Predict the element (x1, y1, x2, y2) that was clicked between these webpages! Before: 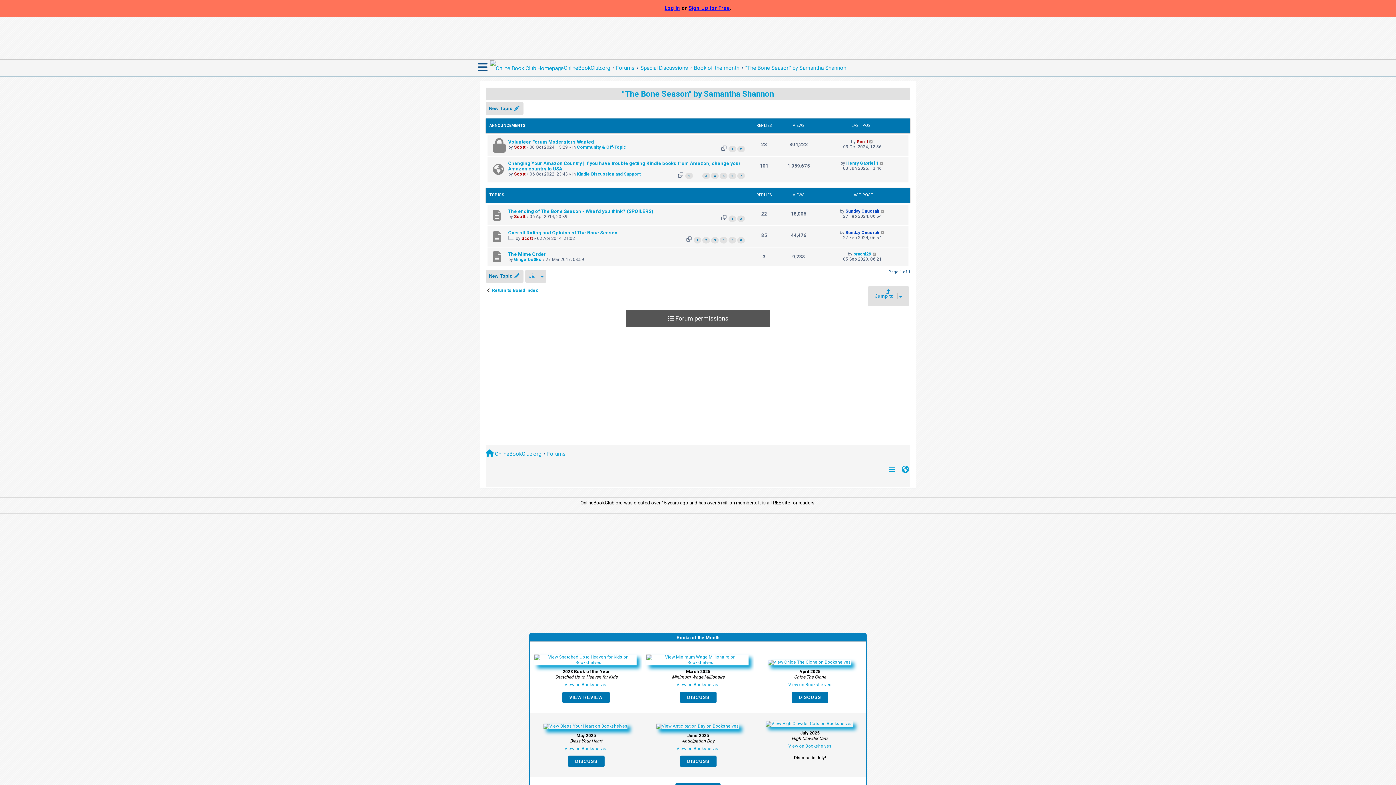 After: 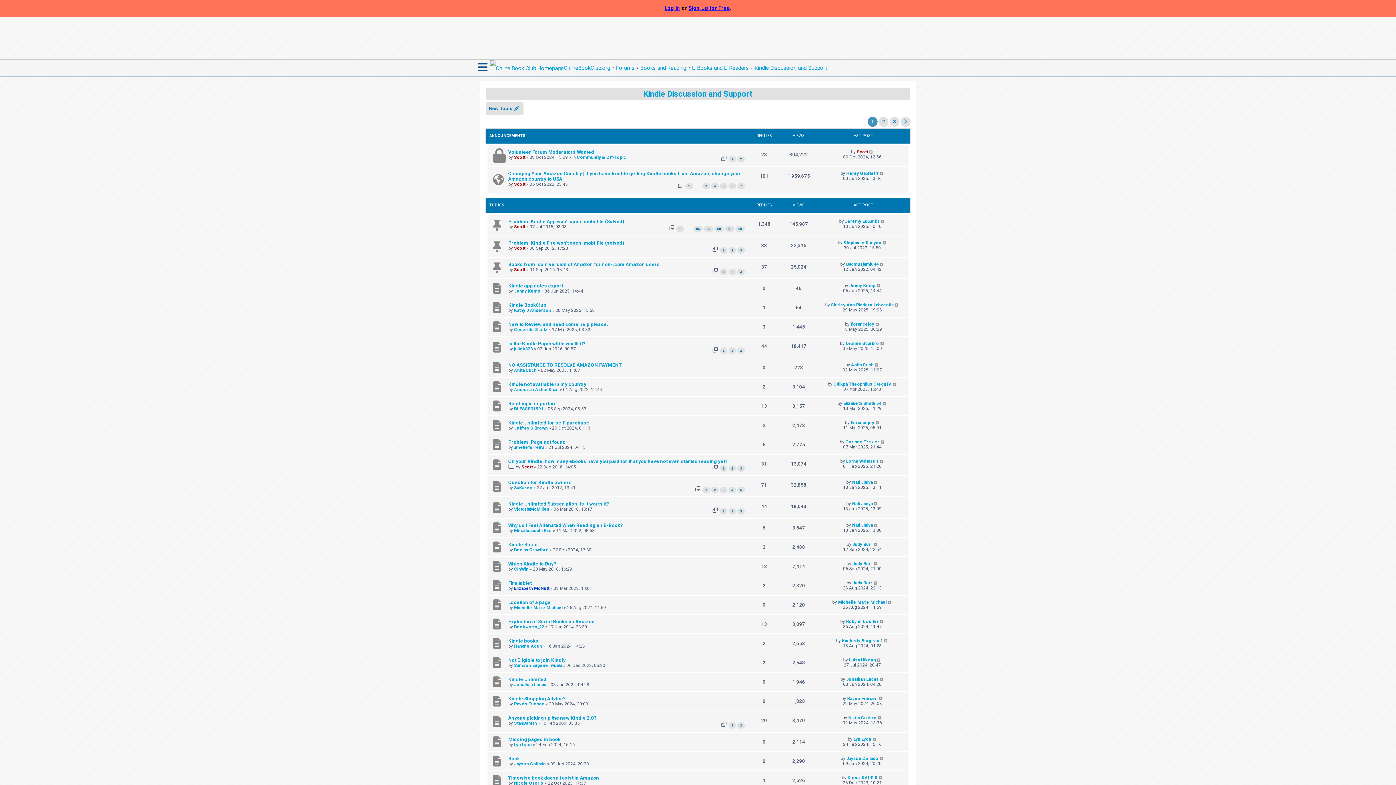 Action: bbox: (577, 171, 640, 176) label: Kindle Discussion and Support